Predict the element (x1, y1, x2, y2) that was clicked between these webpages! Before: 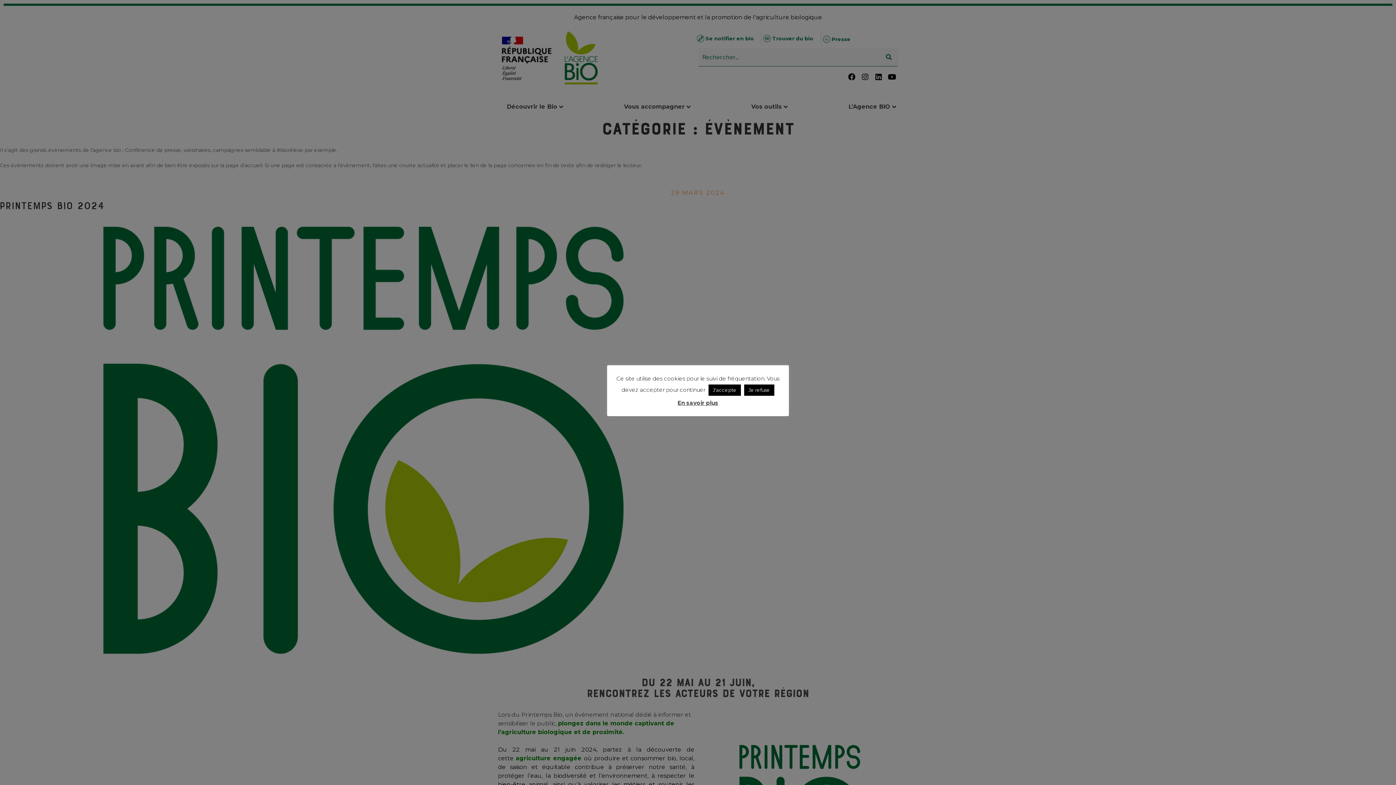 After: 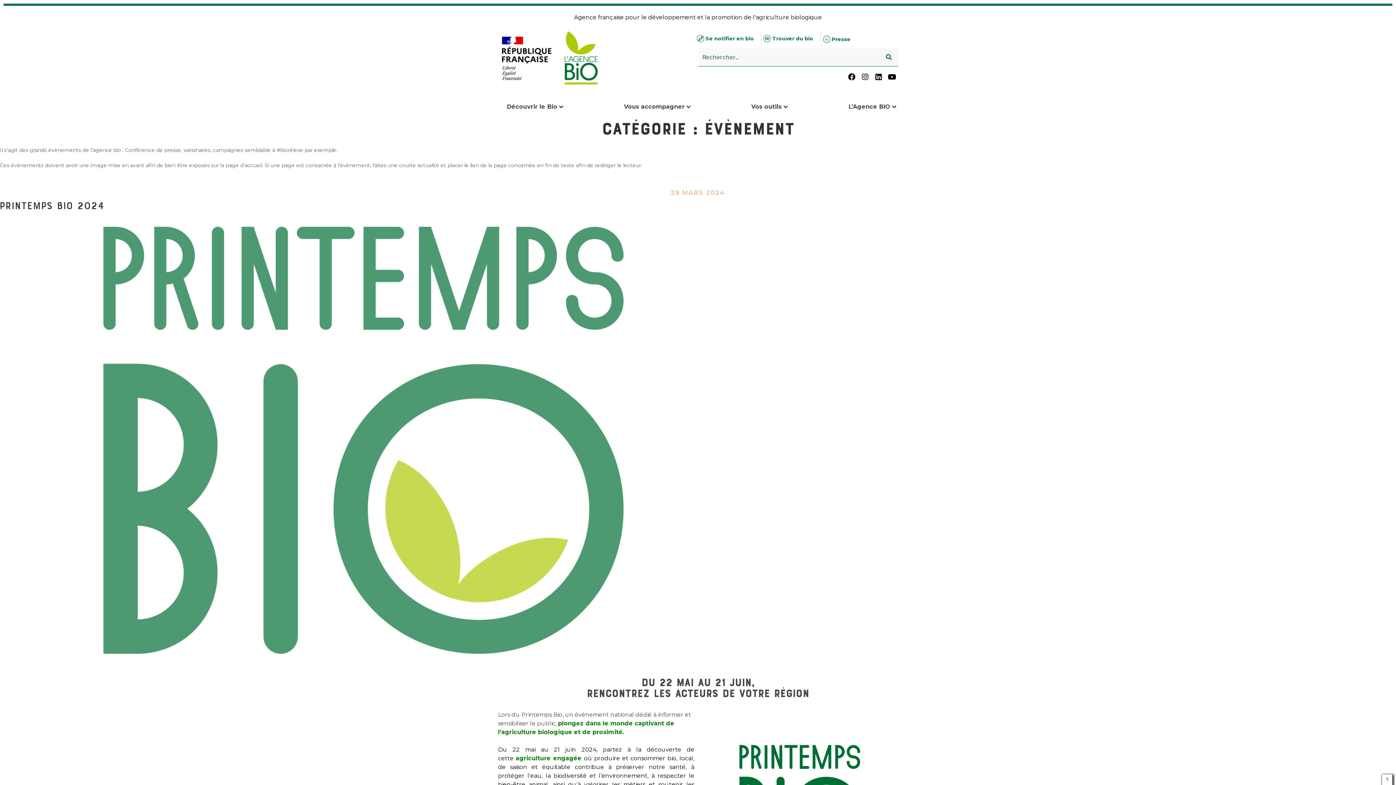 Action: label: J'accepte bbox: (708, 384, 741, 395)